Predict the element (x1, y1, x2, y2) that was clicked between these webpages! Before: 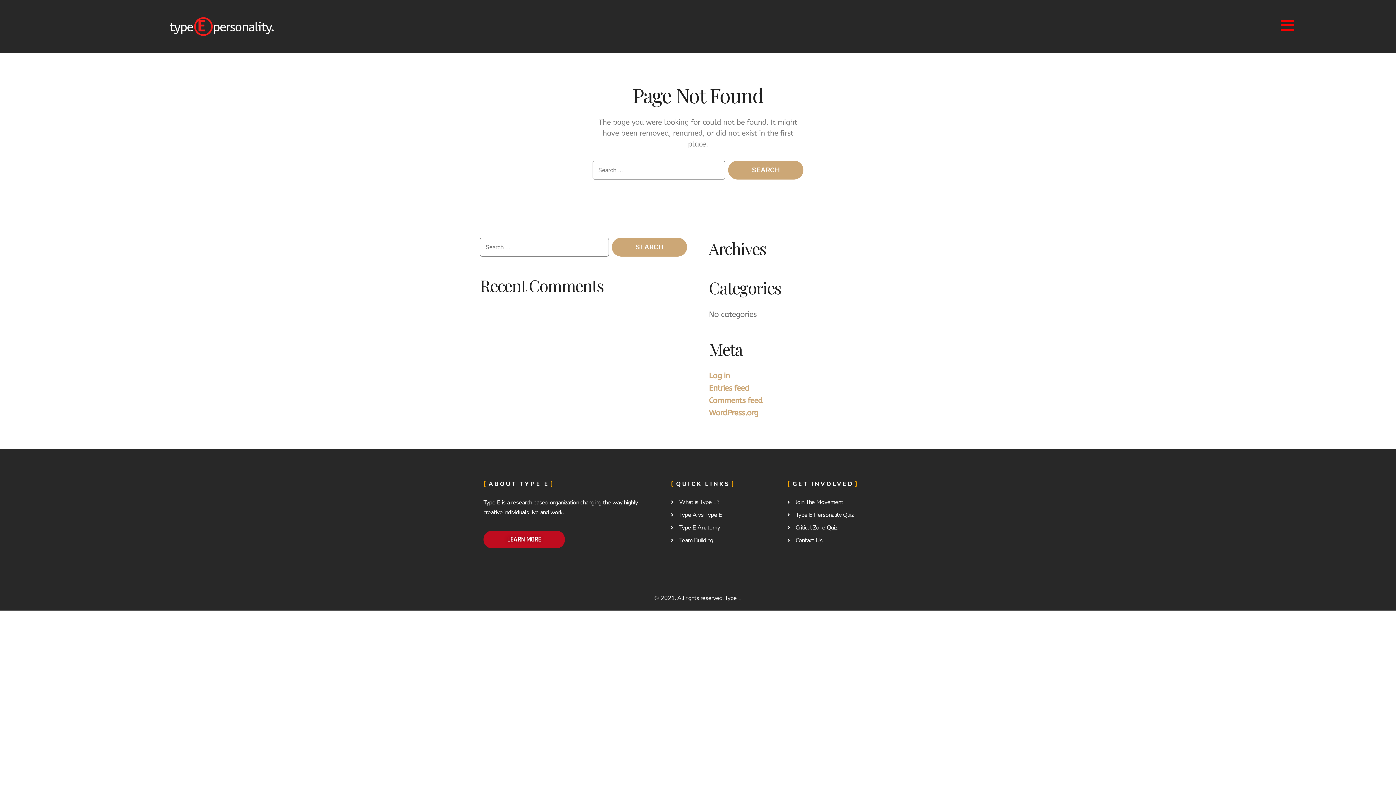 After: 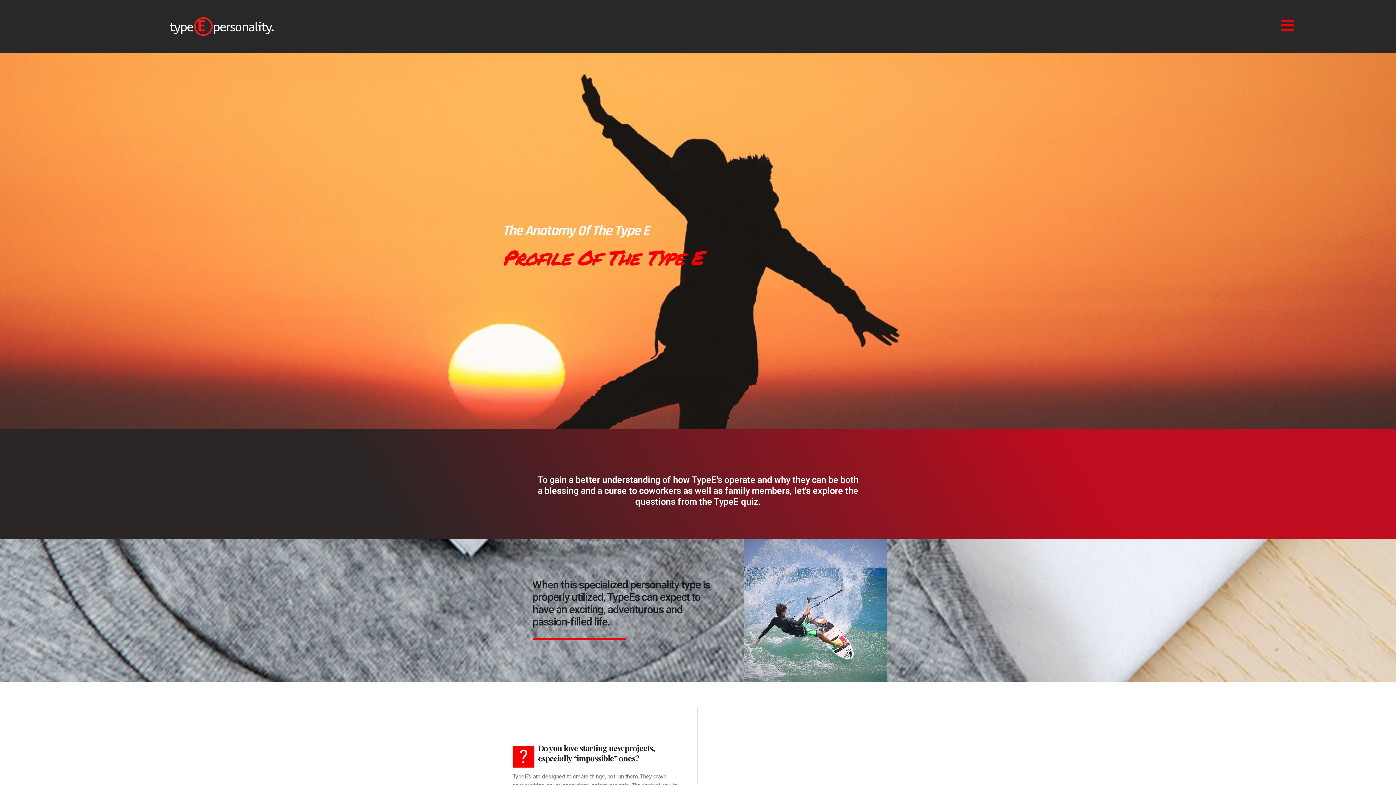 Action: label: Type E Anatomy bbox: (671, 523, 780, 532)